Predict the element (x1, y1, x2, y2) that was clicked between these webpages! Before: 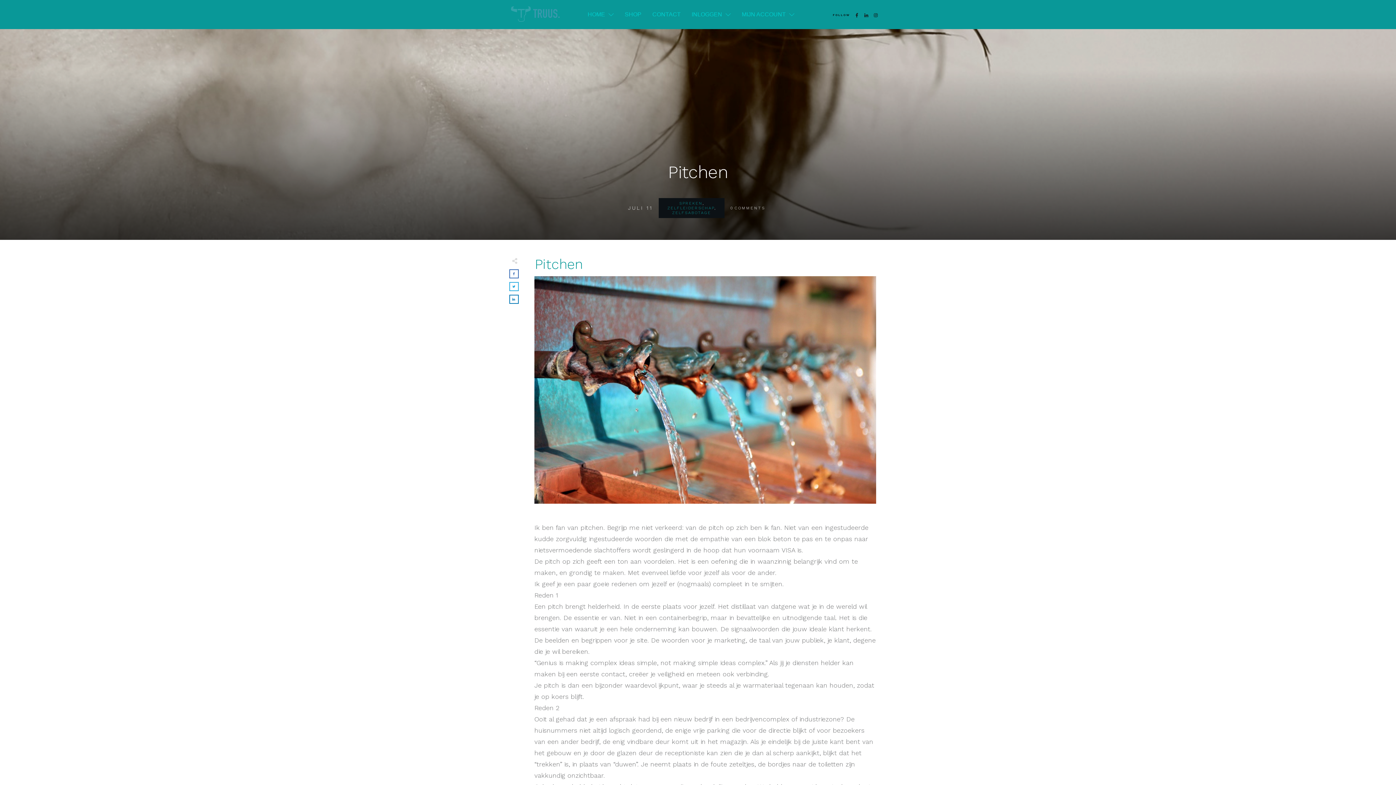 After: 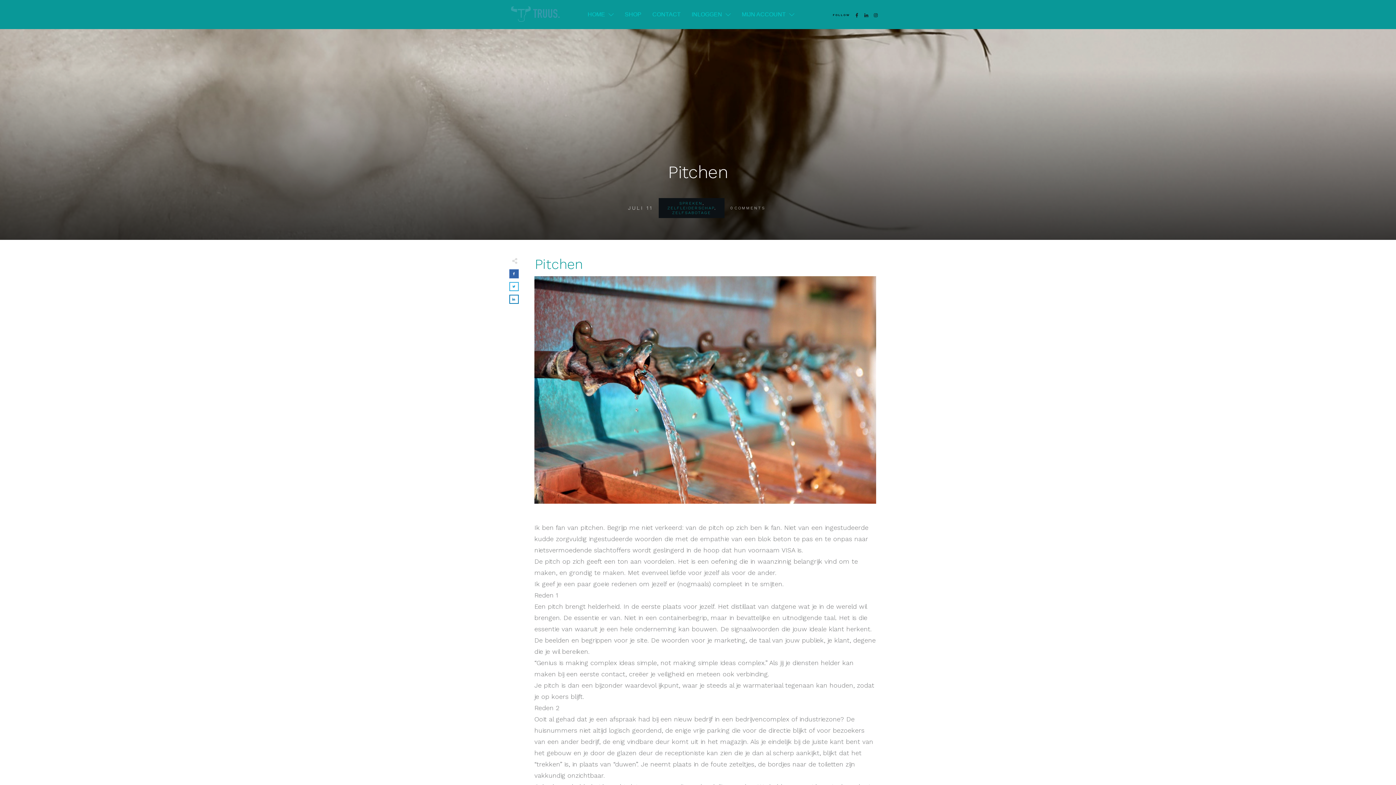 Action: bbox: (510, 270, 518, 277)